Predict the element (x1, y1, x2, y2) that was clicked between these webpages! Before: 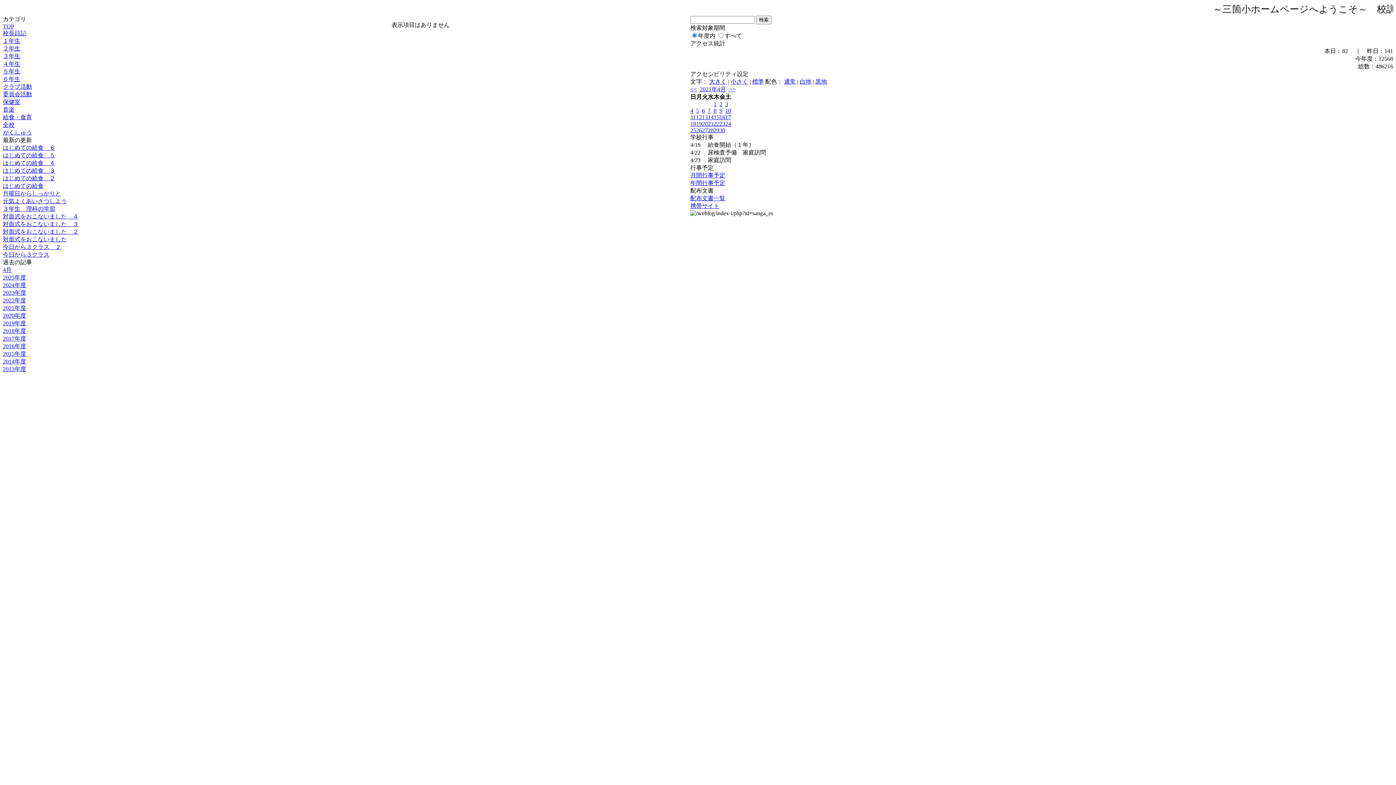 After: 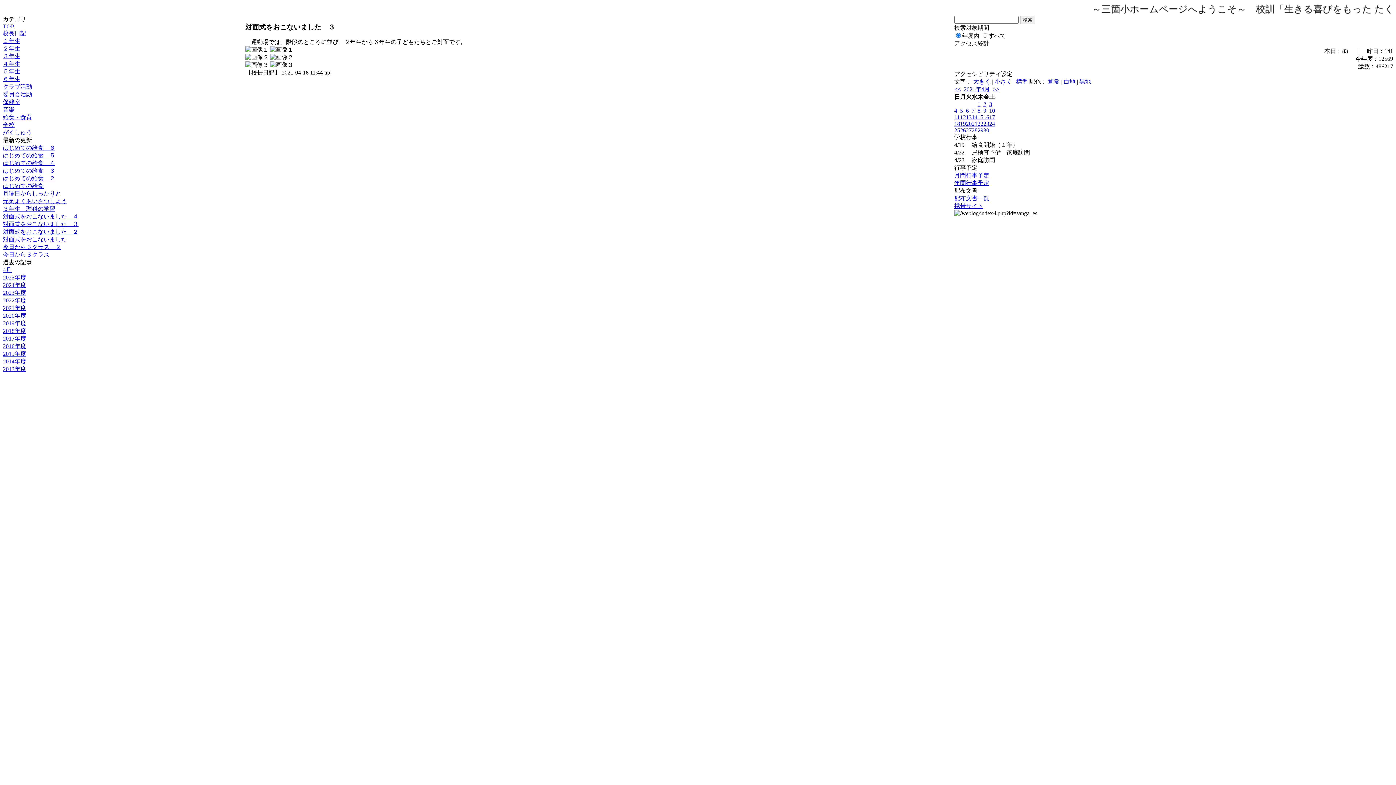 Action: label: 対面式をおこないました　３ bbox: (2, 221, 78, 227)